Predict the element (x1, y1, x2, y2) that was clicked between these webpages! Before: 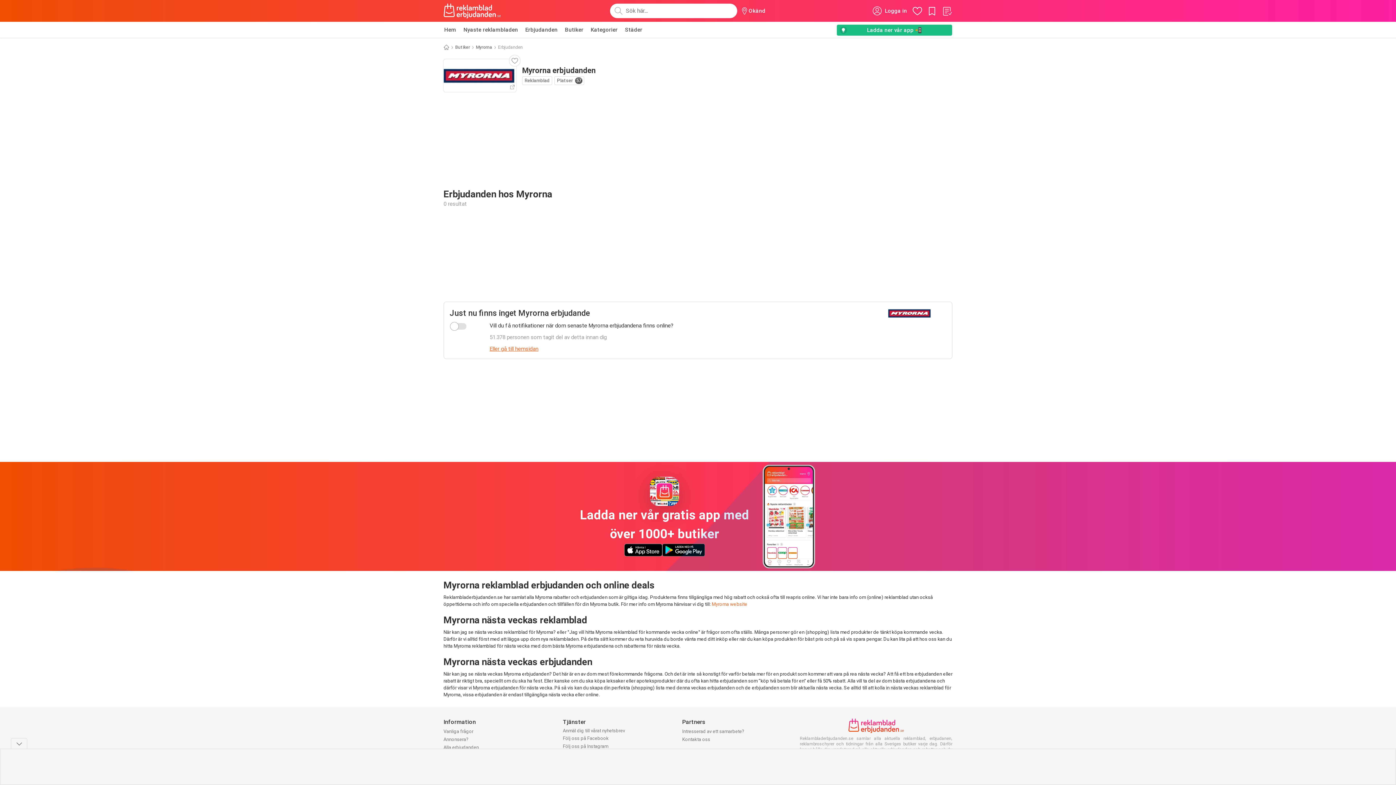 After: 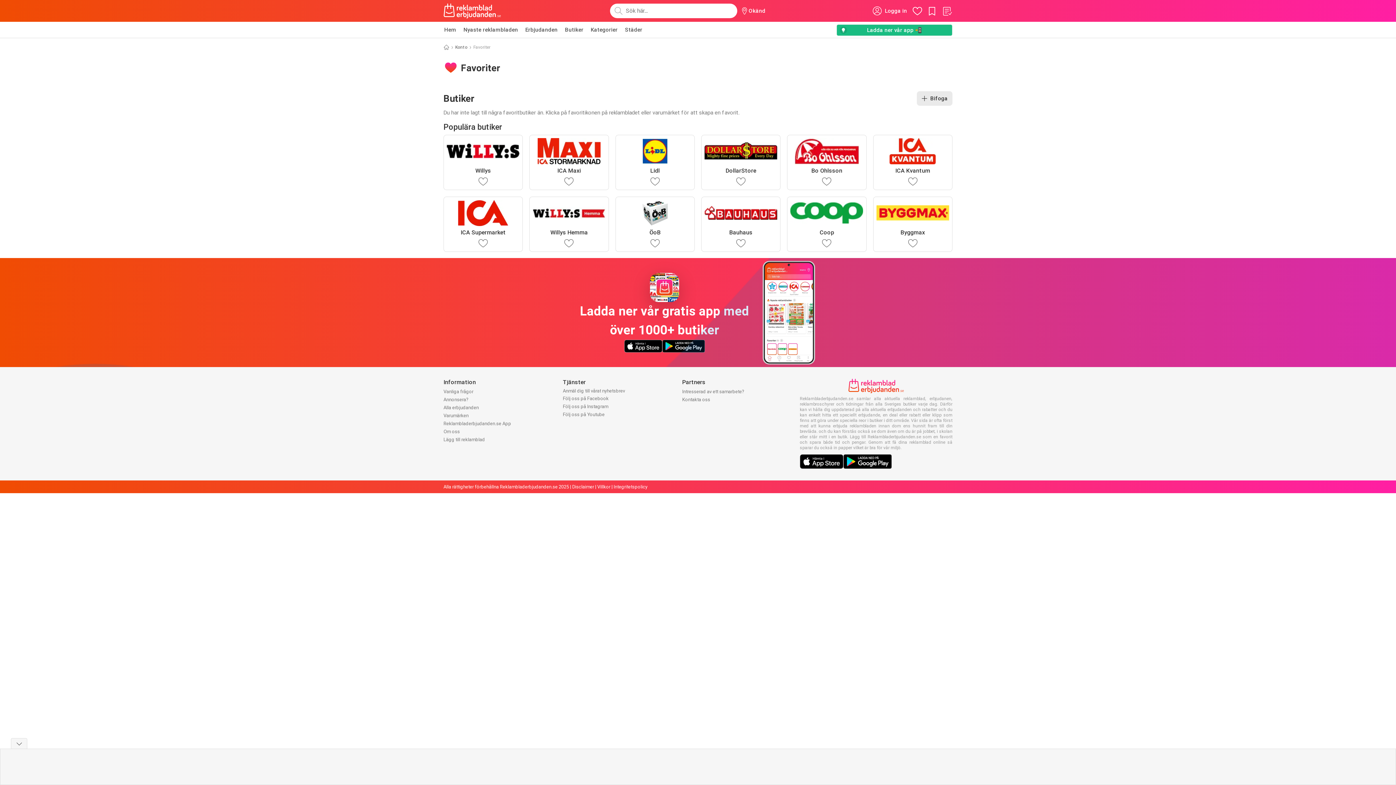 Action: bbox: (911, 5, 923, 16)